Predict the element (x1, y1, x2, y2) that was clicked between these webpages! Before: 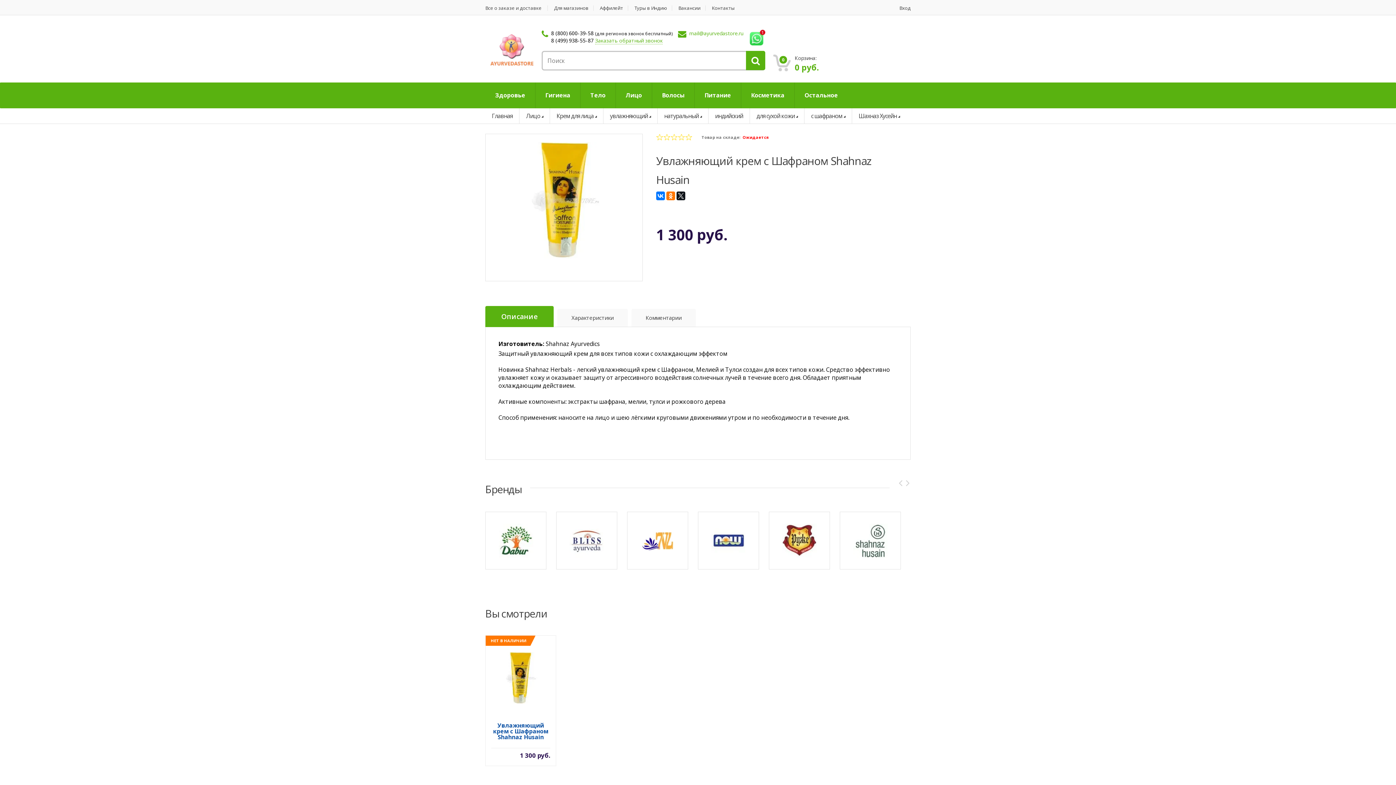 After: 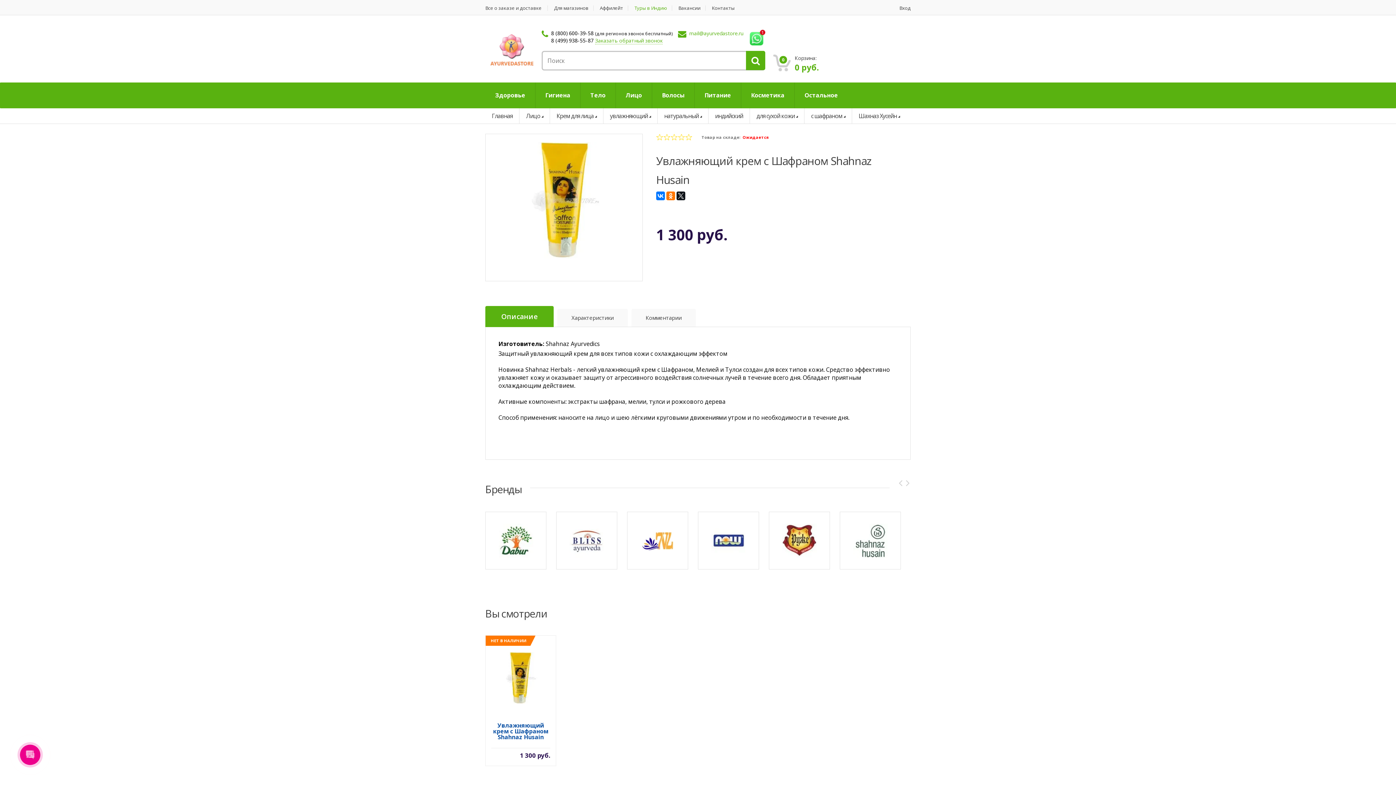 Action: bbox: (629, 5, 672, 10) label: Туры в Индию